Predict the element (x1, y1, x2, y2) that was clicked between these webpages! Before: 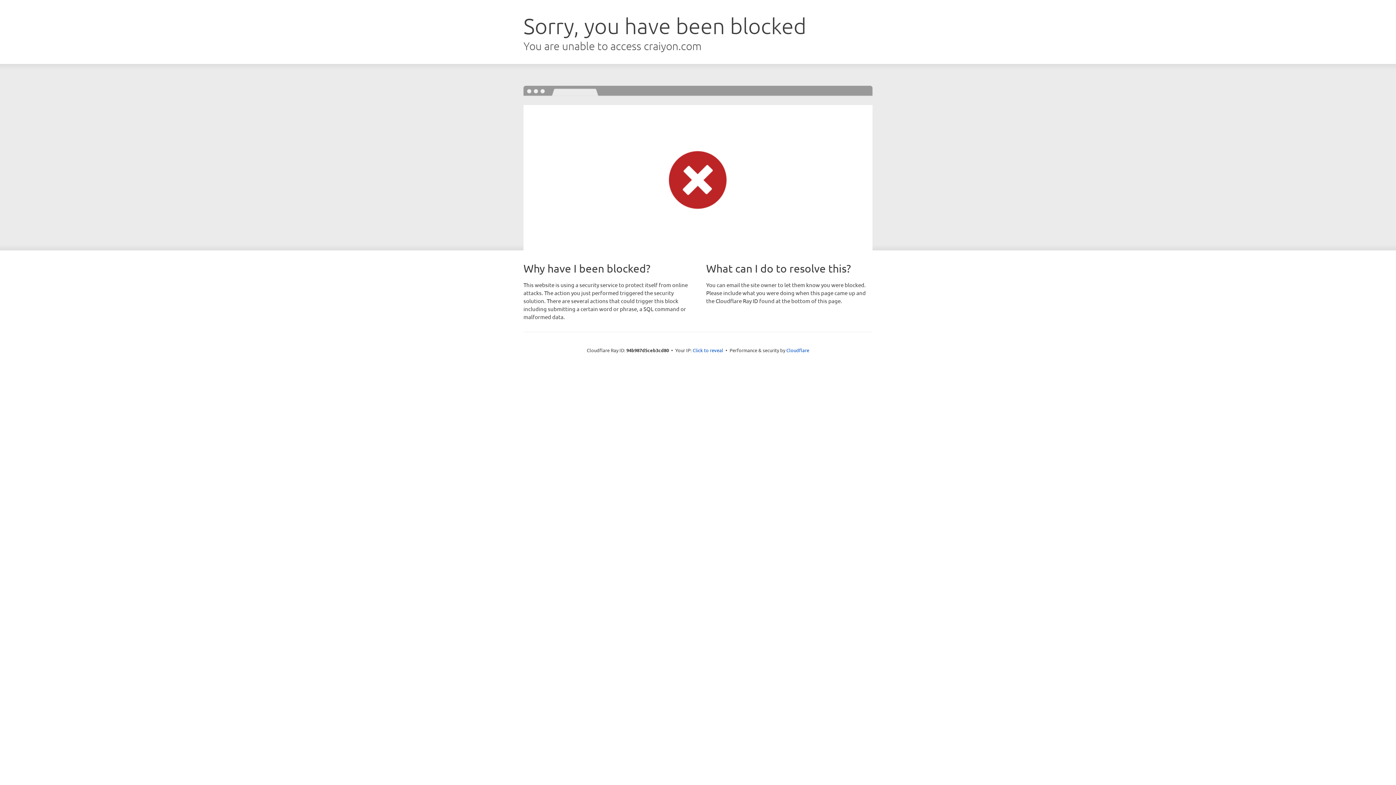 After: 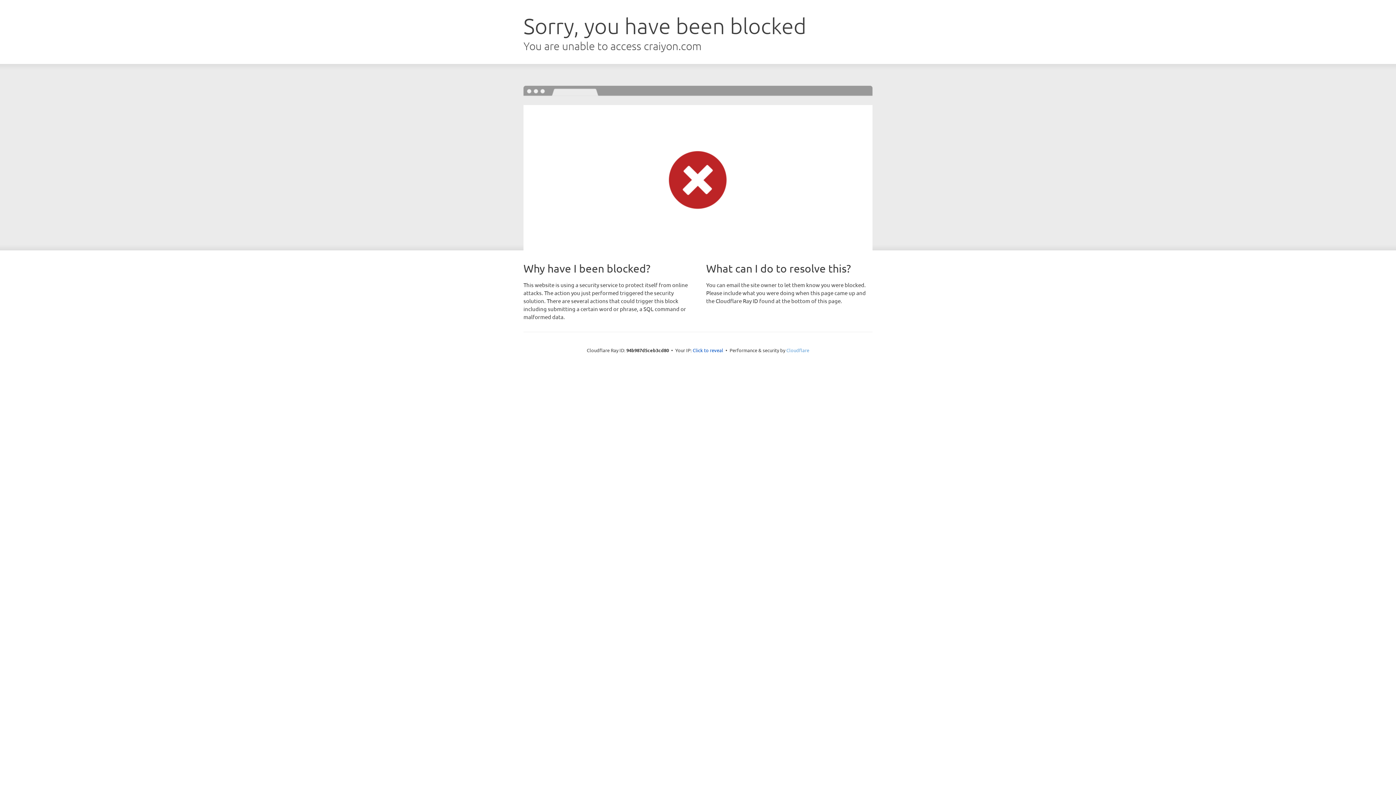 Action: label: Cloudflare bbox: (786, 347, 809, 353)